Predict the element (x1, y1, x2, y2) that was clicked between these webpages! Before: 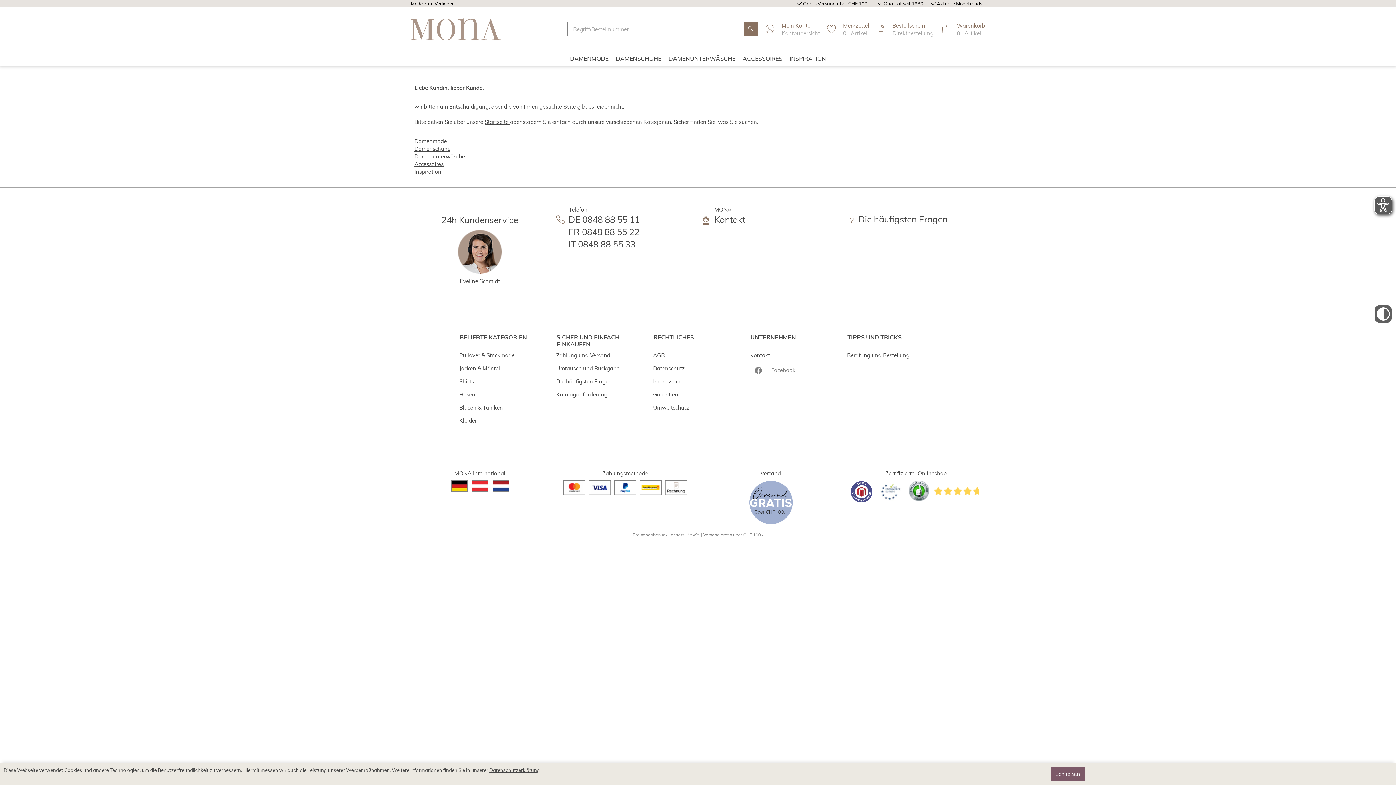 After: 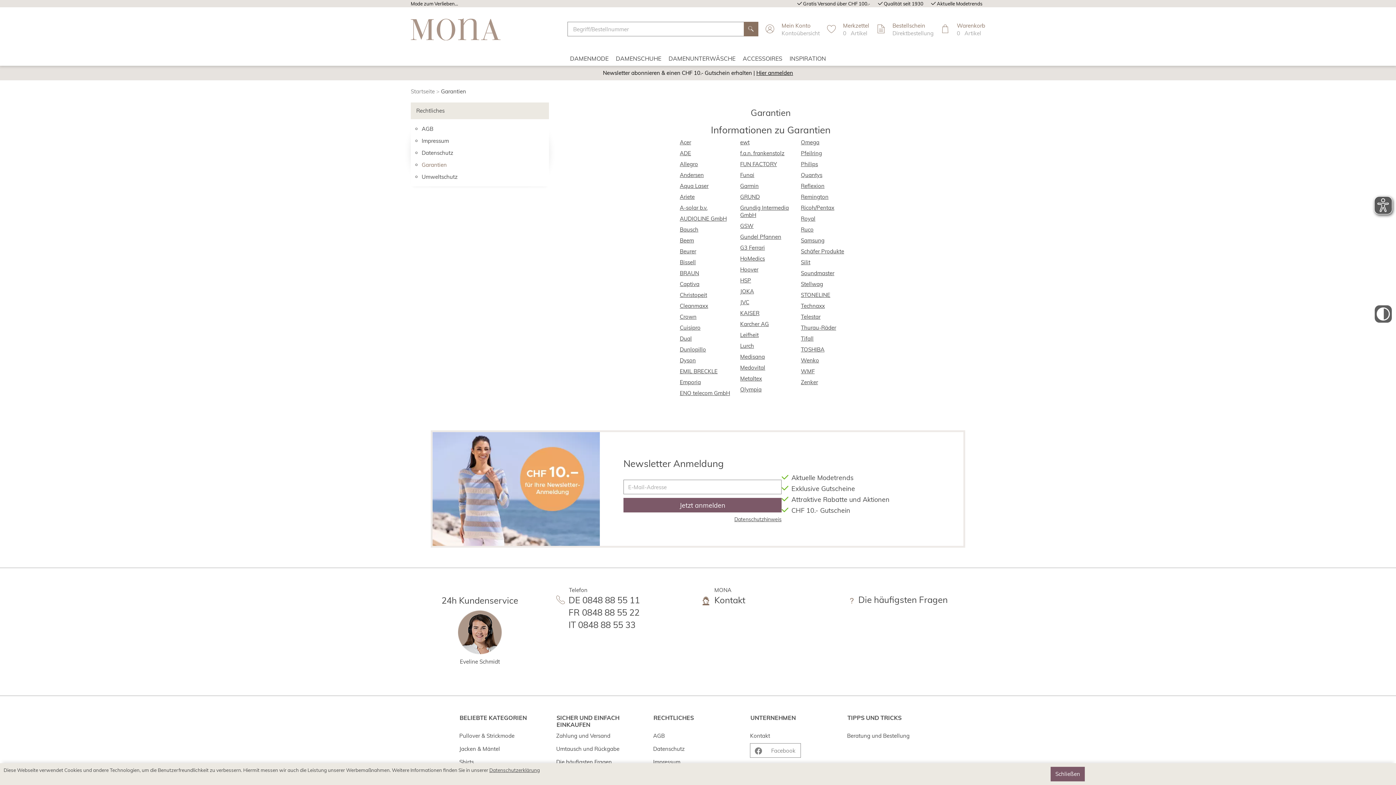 Action: label: Garantien bbox: (653, 388, 743, 400)